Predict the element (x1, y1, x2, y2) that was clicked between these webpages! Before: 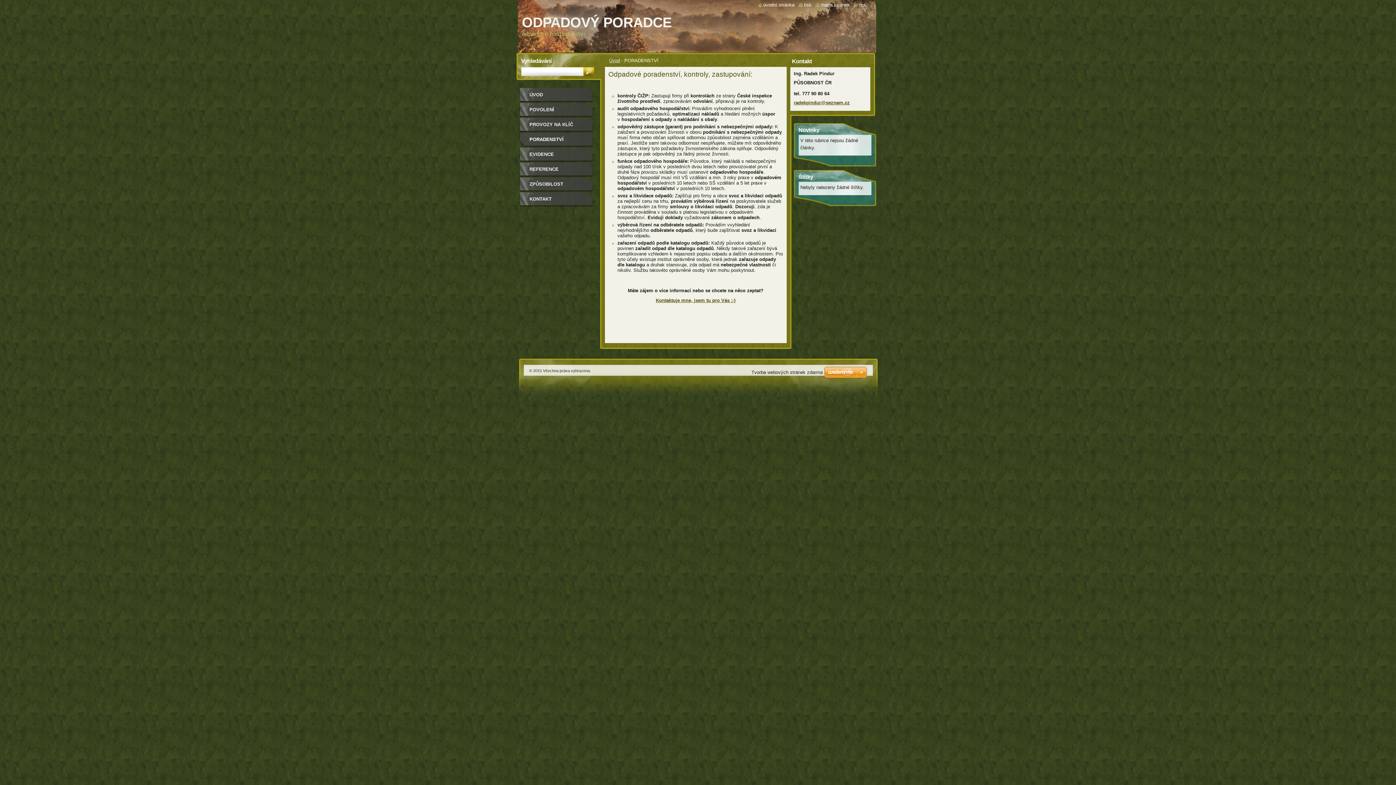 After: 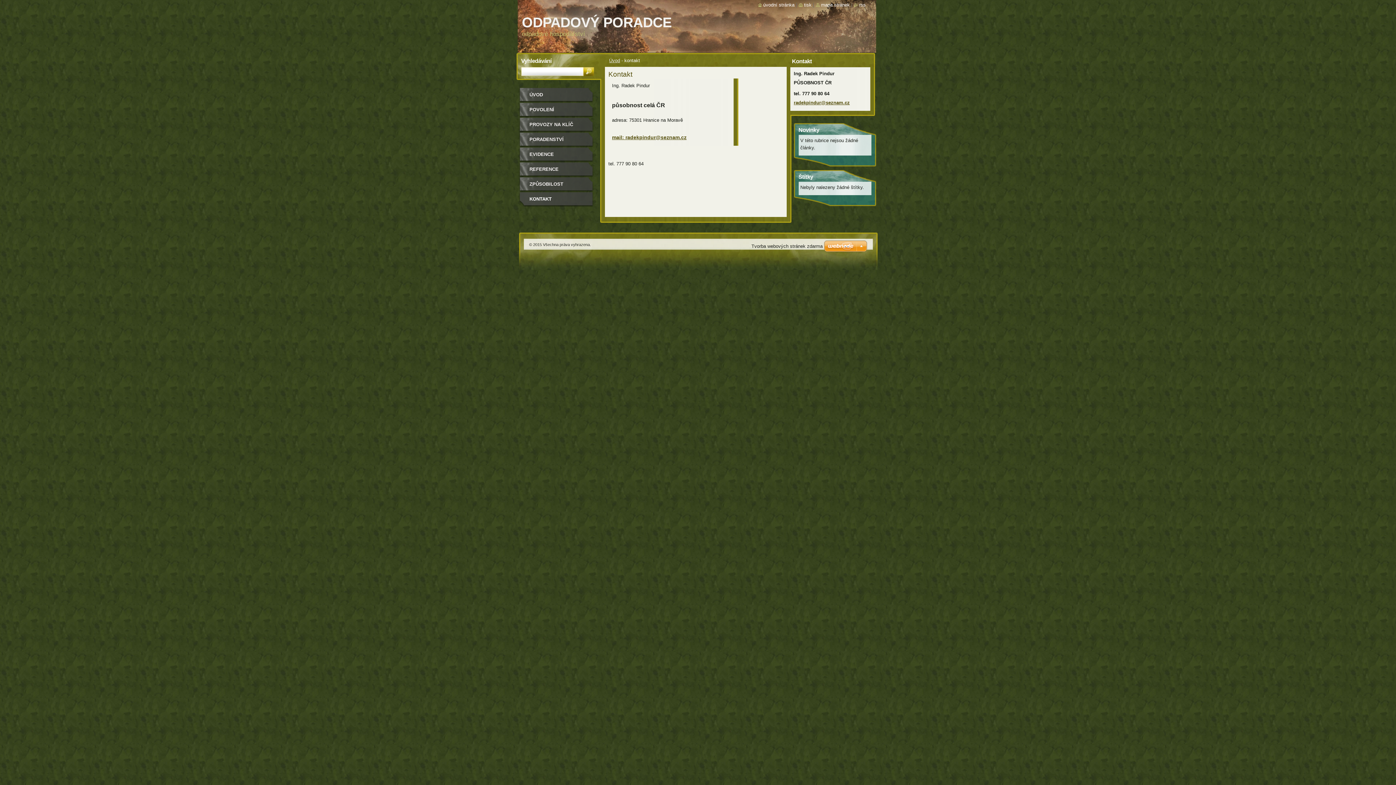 Action: bbox: (518, 192, 595, 206) label: KONTAKT